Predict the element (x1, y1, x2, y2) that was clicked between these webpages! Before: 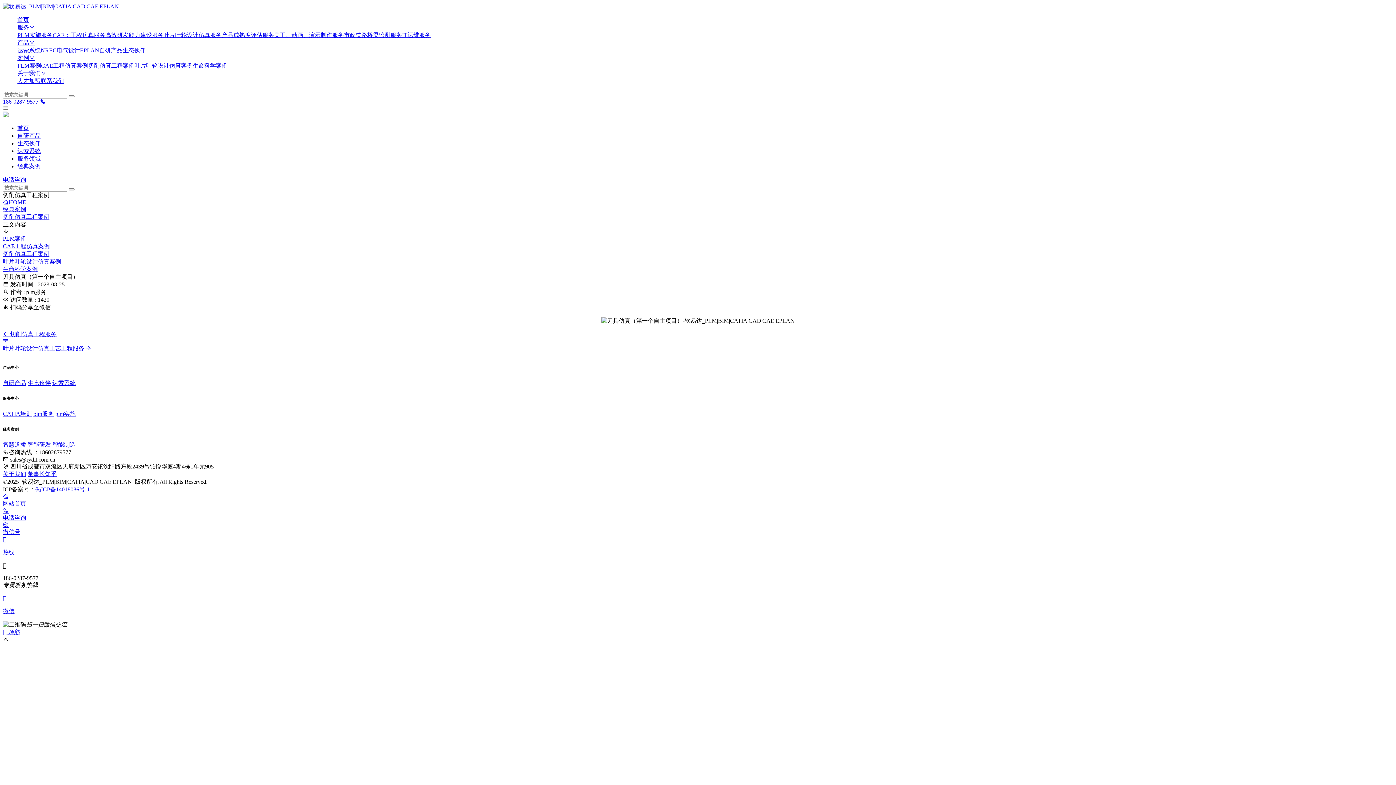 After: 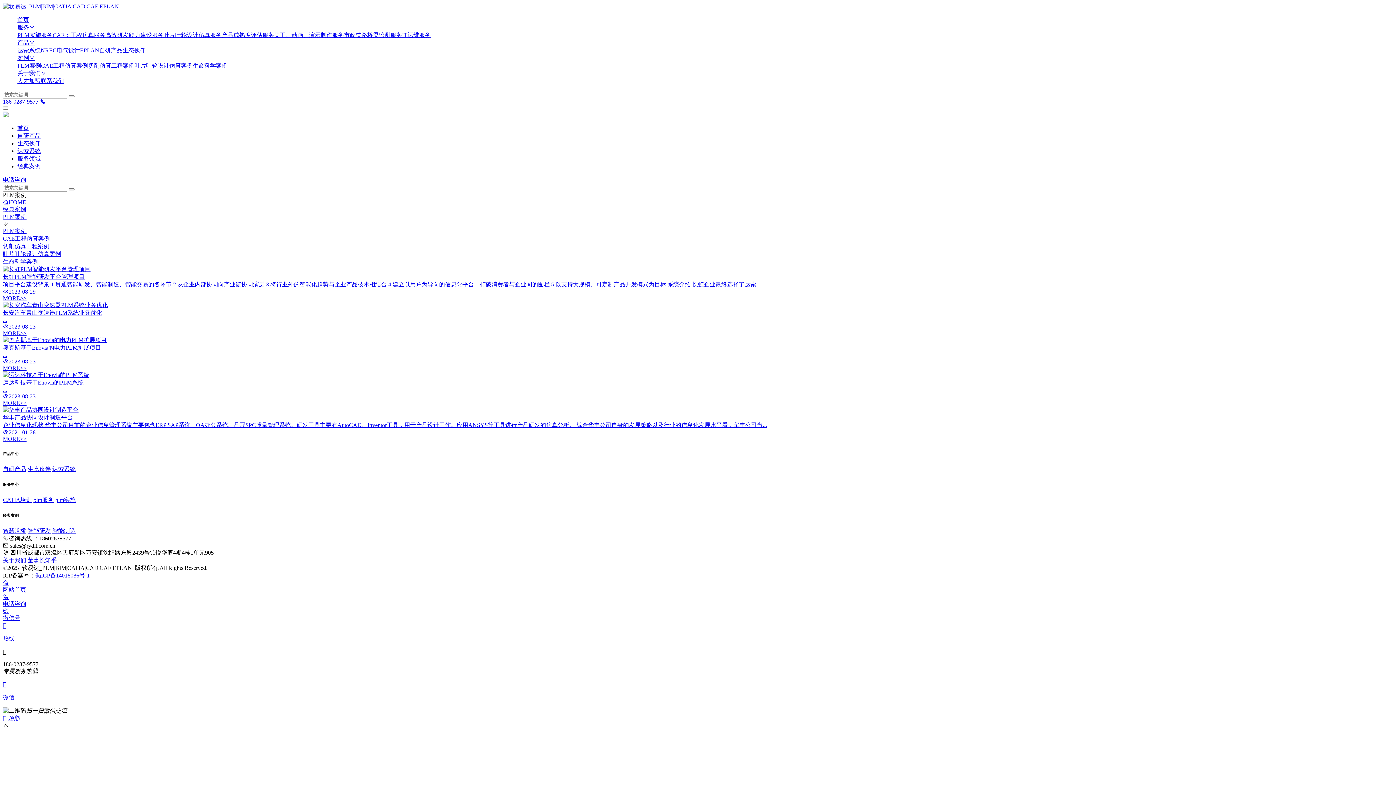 Action: bbox: (2, 235, 1393, 242) label: PLM案例